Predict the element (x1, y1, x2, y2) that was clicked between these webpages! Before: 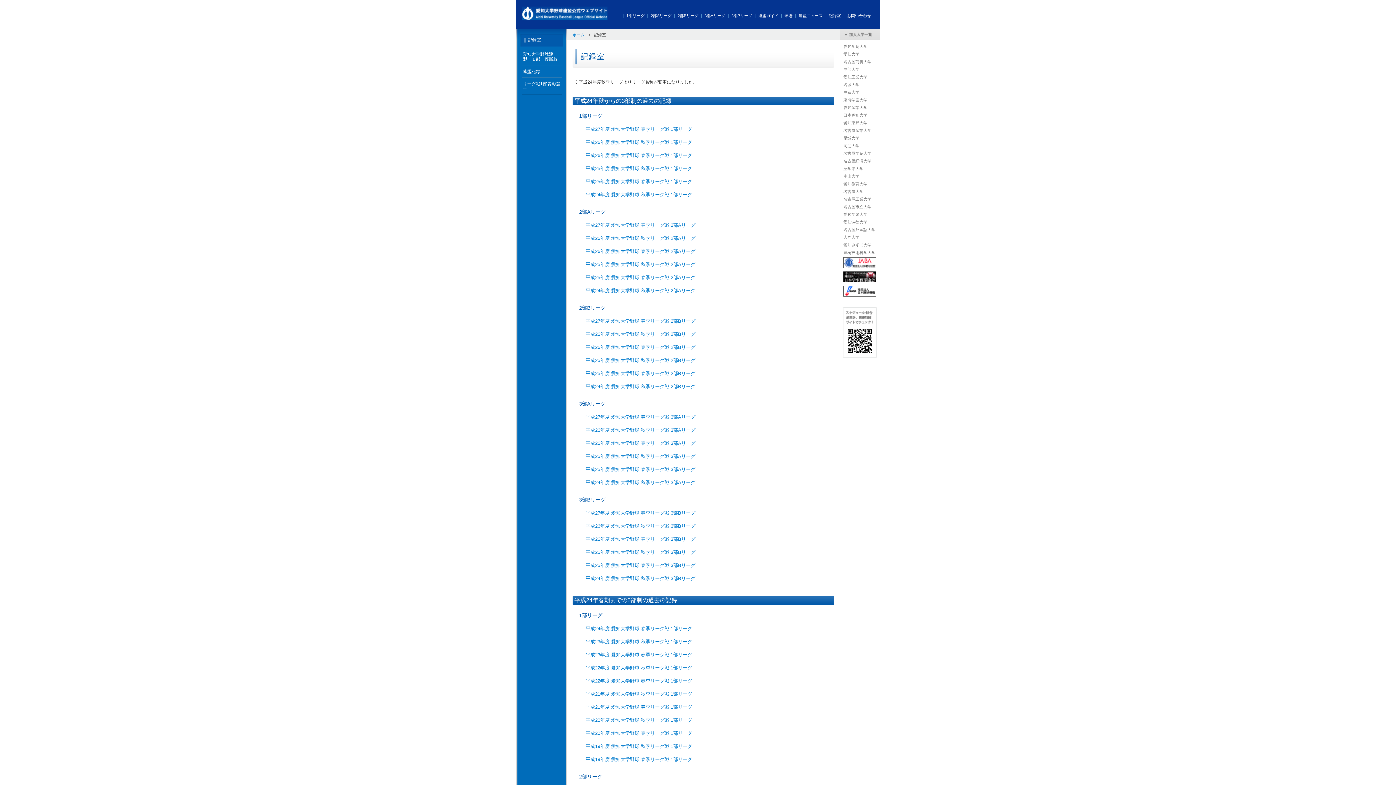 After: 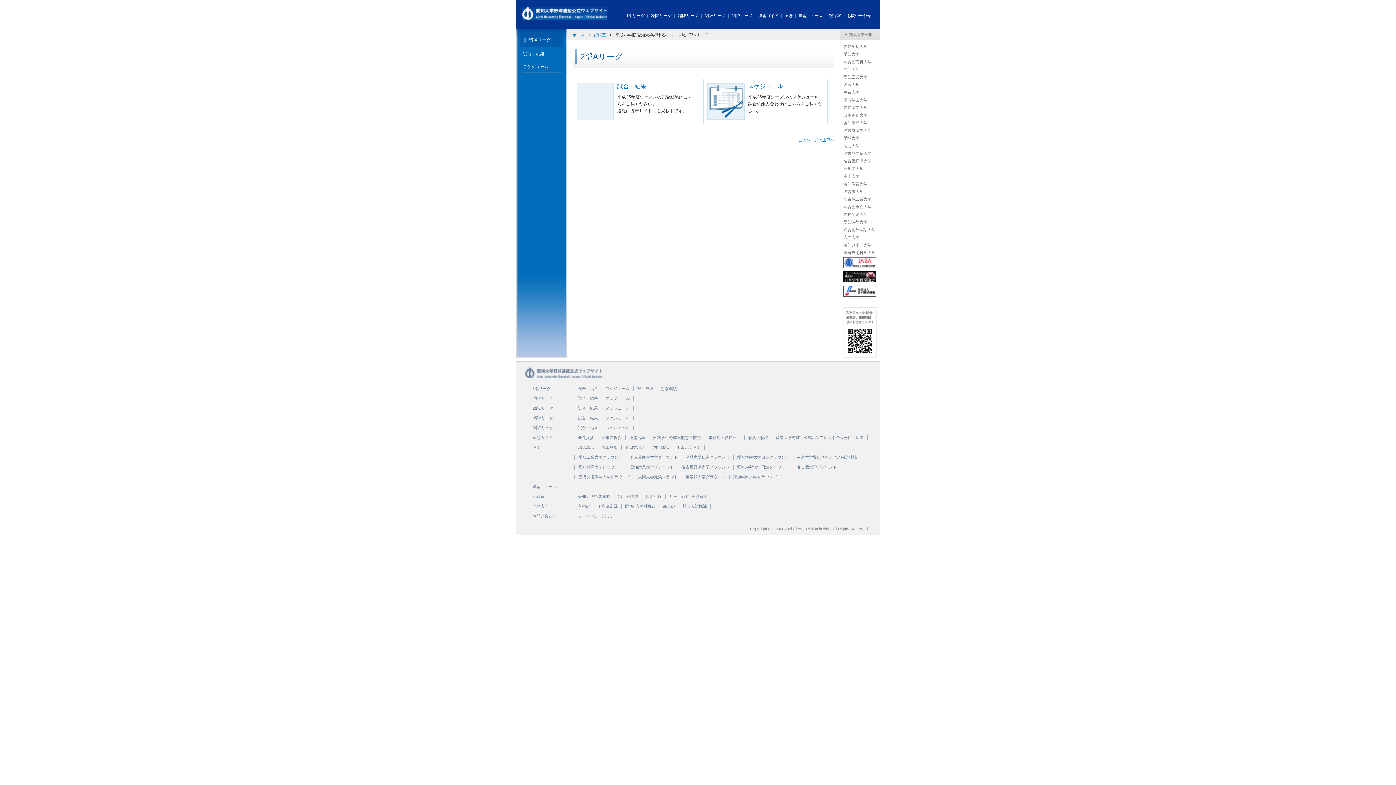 Action: label: 平成25年度 愛知大学野球 春季リーグ戦 2部Aリーグ bbox: (576, 274, 831, 281)